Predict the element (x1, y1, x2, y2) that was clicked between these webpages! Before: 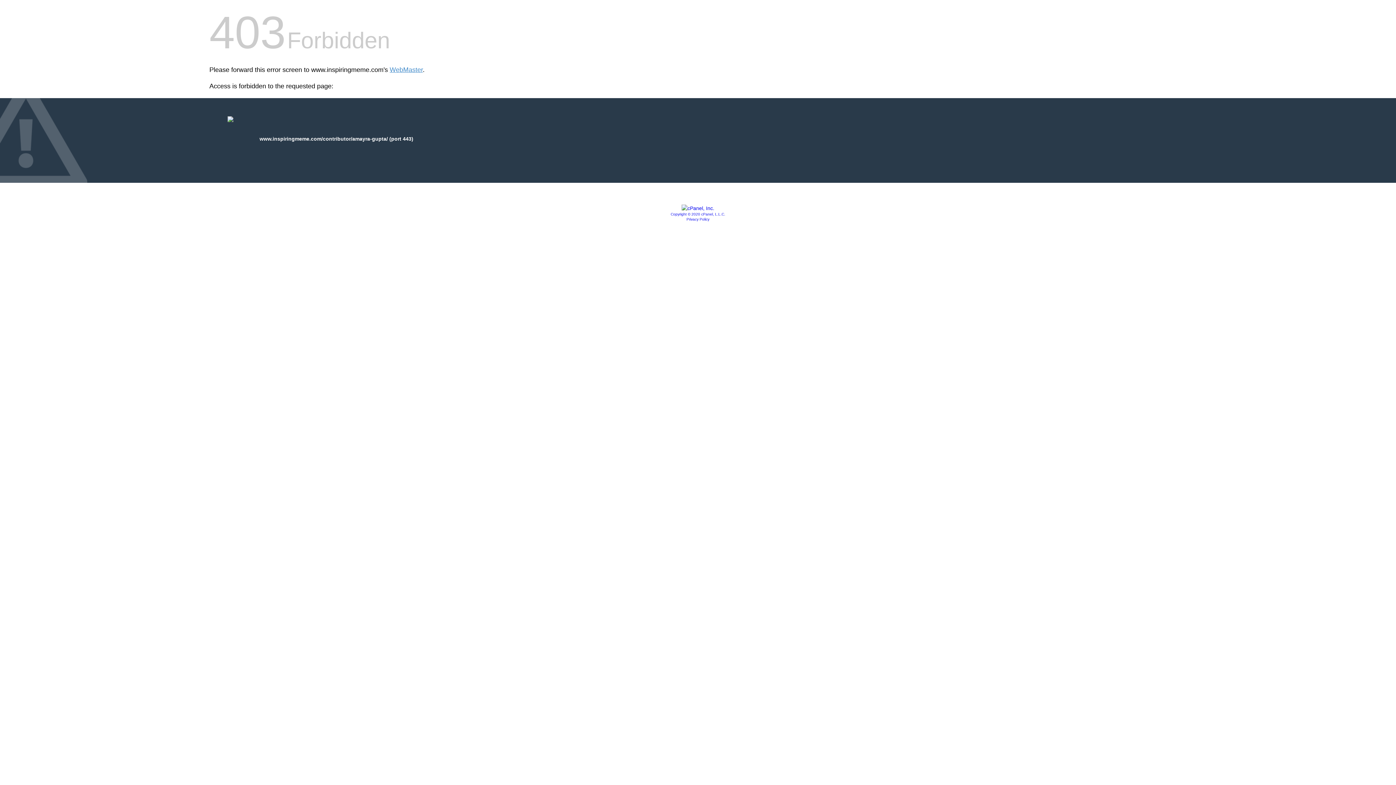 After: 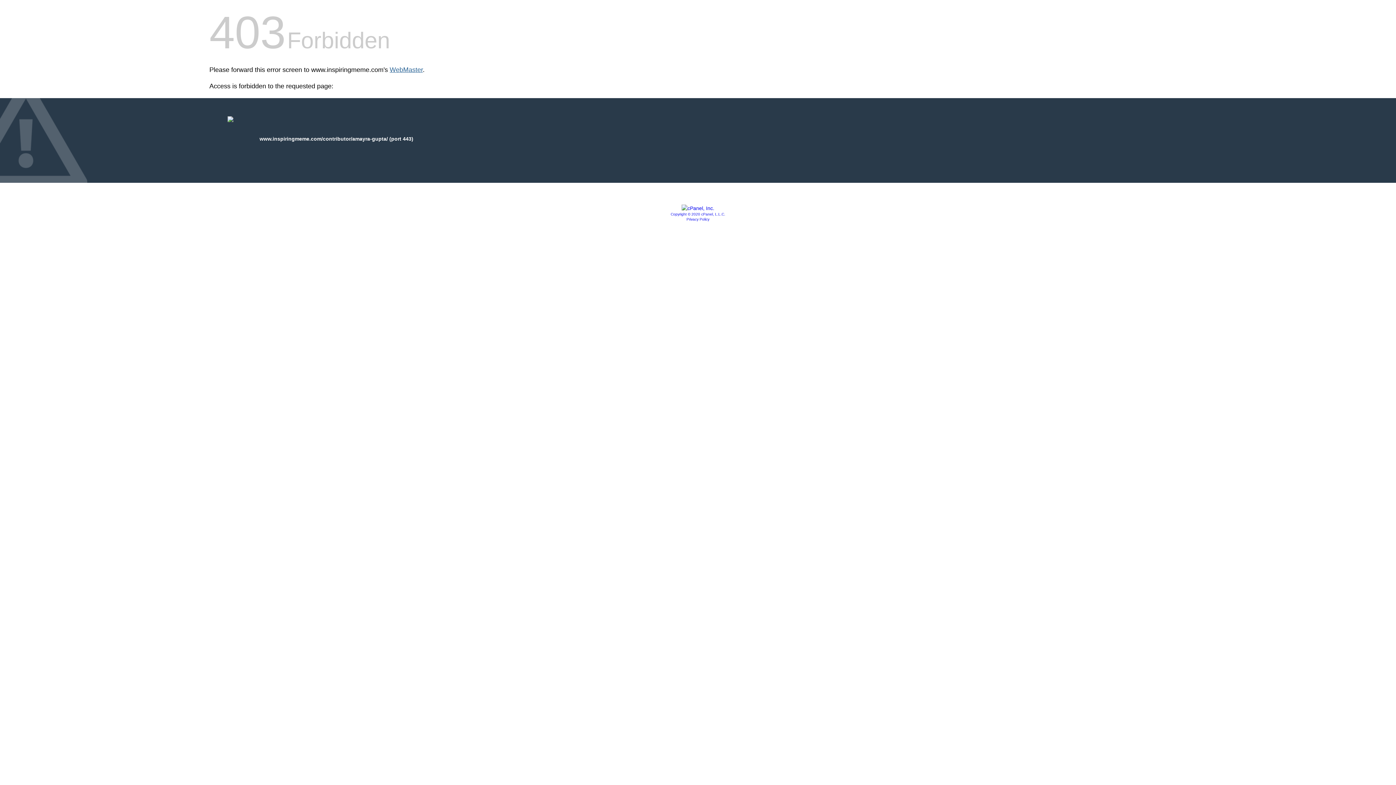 Action: label: WebMaster bbox: (389, 66, 422, 73)